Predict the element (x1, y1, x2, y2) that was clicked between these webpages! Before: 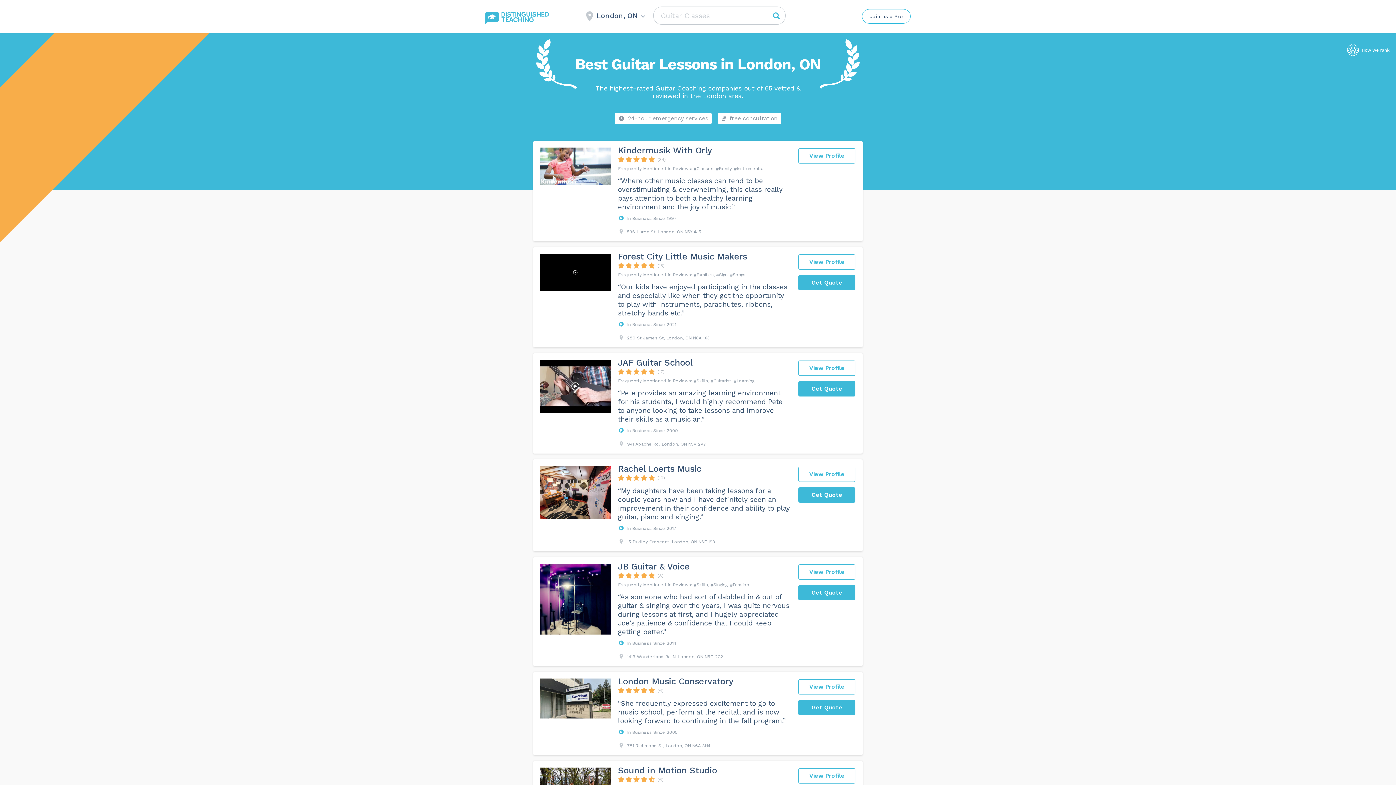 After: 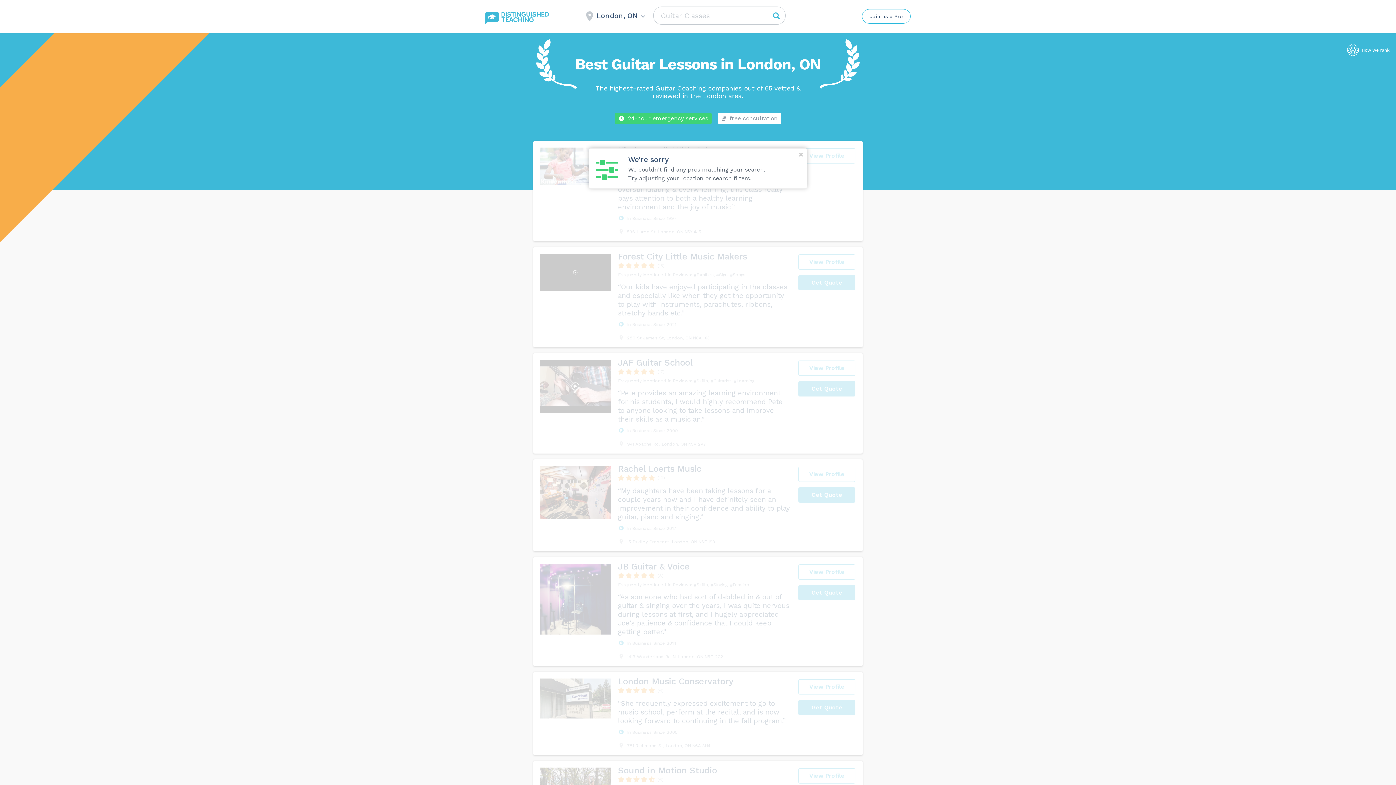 Action: label: 24-hour emergency services bbox: (614, 112, 712, 124)